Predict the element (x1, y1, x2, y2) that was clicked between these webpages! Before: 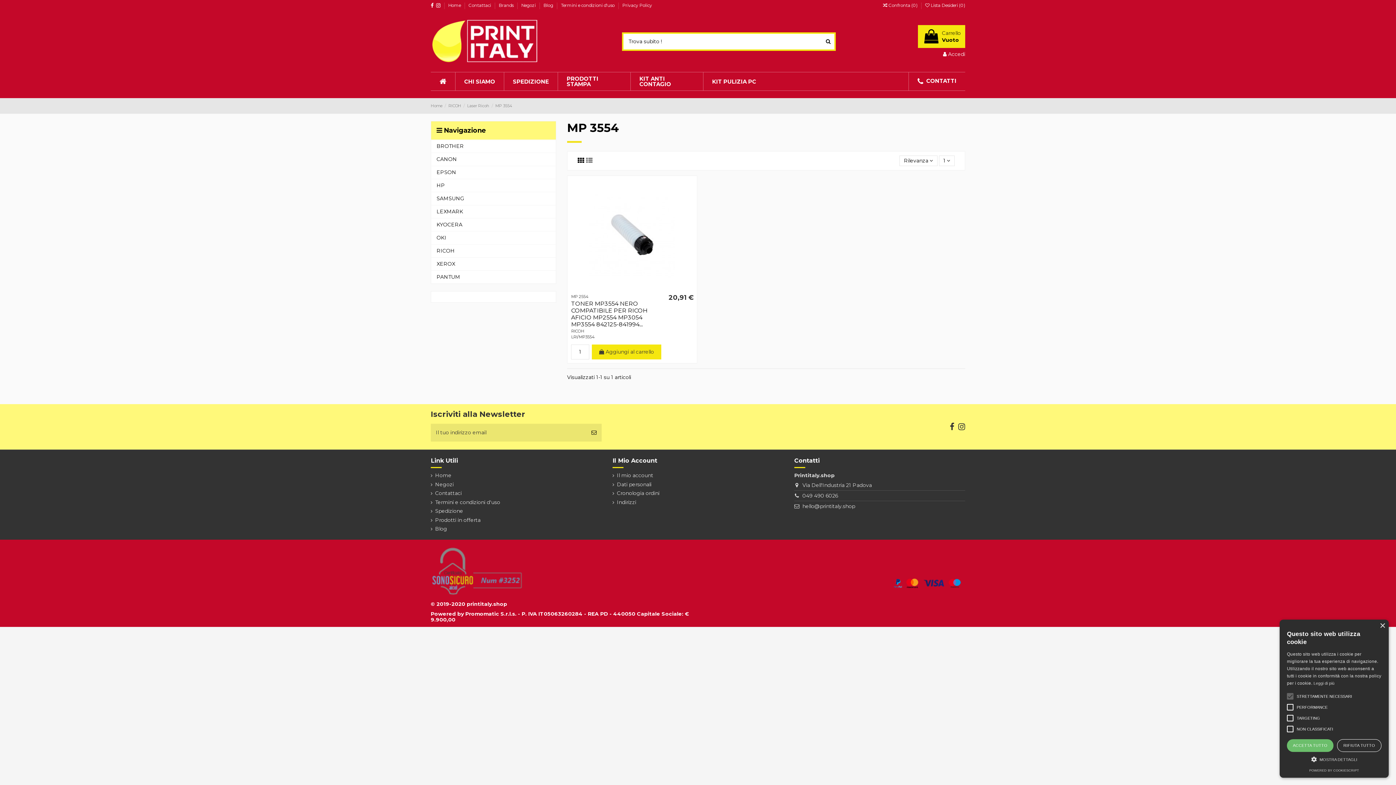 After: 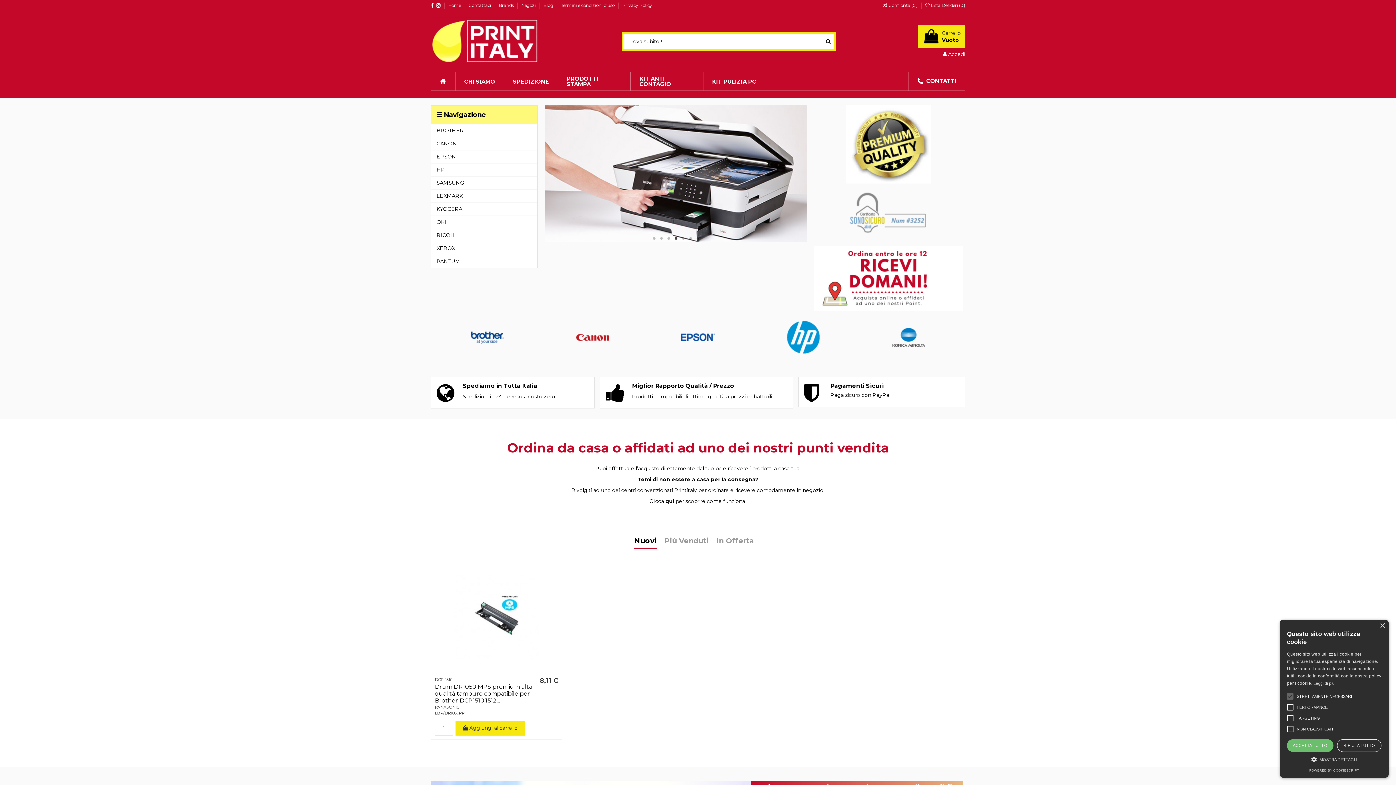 Action: label: Home  bbox: (430, 103, 443, 108)